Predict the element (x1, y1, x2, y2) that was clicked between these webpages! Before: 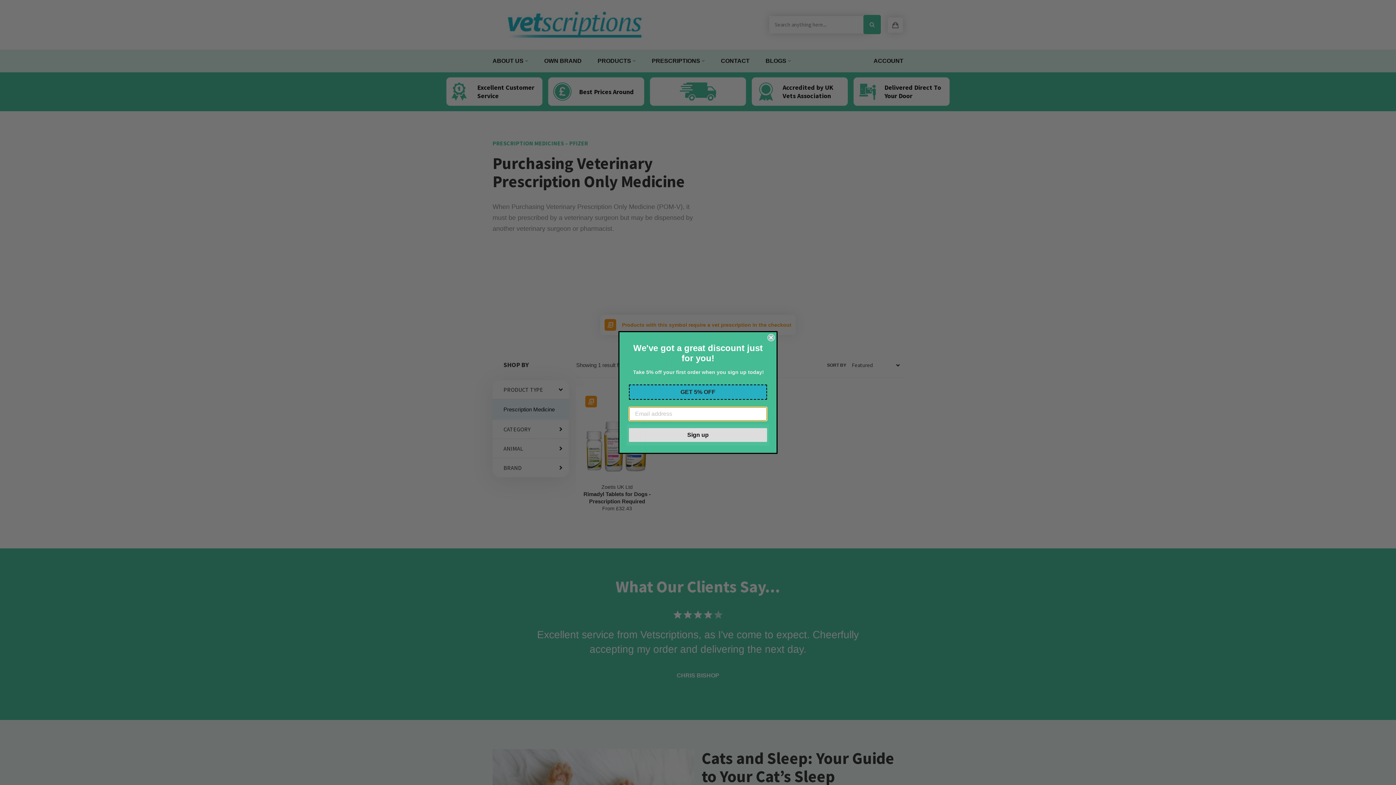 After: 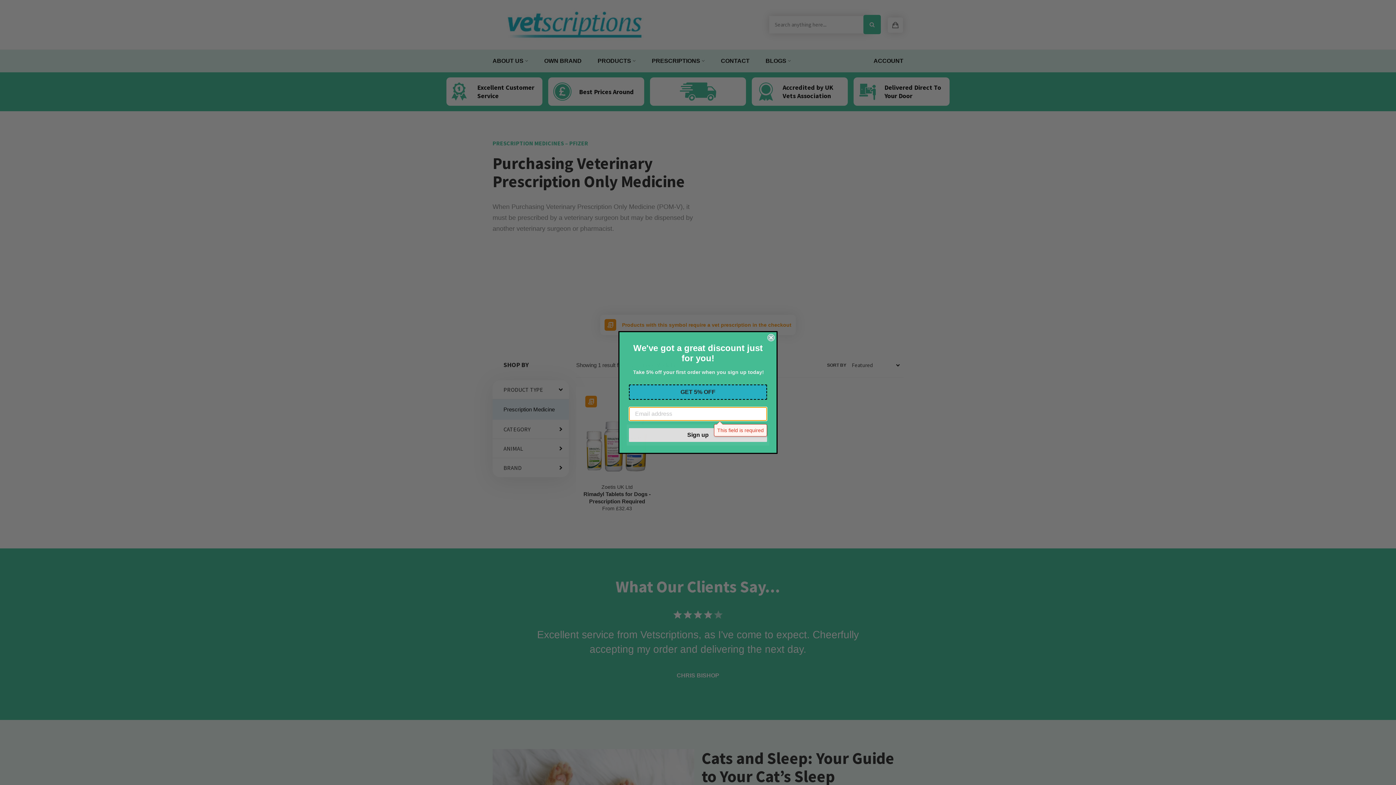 Action: bbox: (629, 384, 767, 400) label: GET 5% OFF